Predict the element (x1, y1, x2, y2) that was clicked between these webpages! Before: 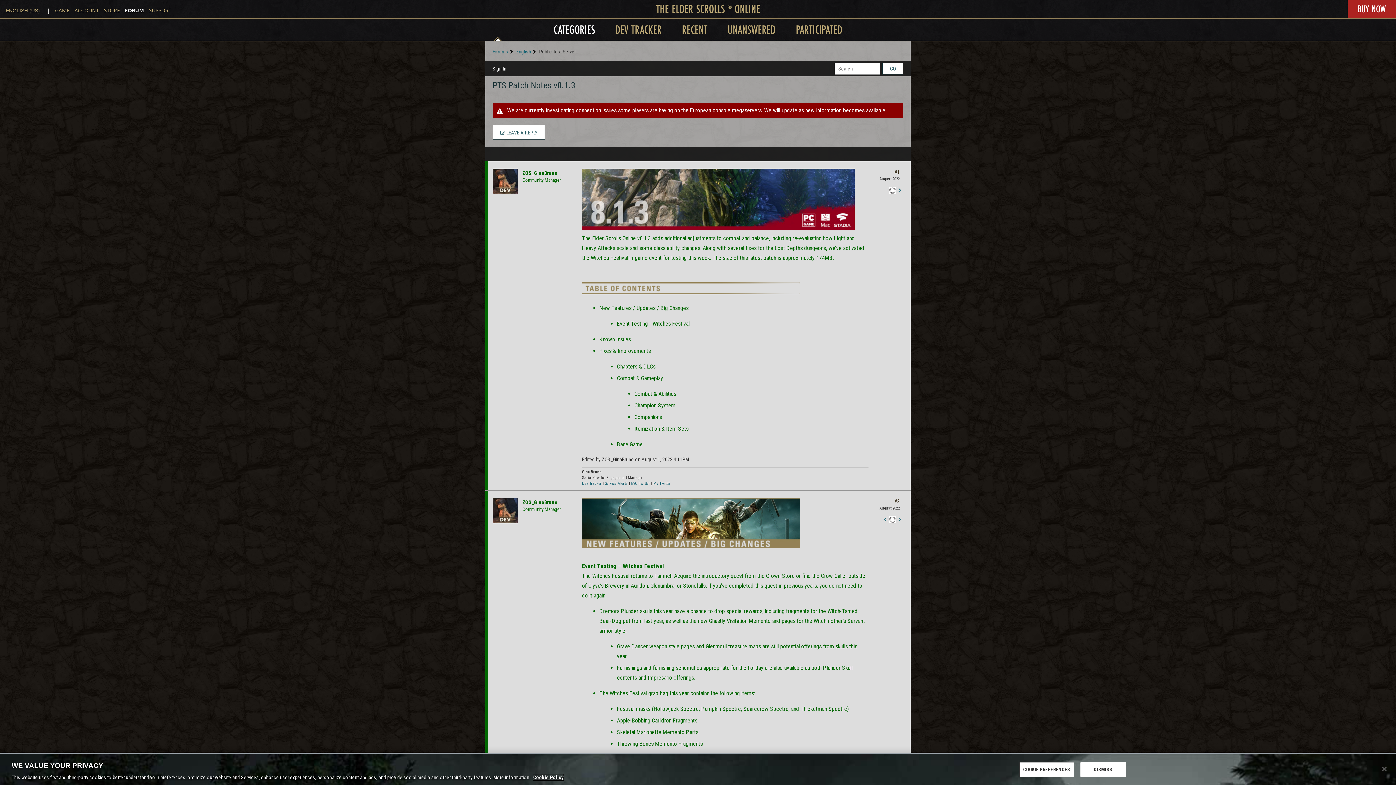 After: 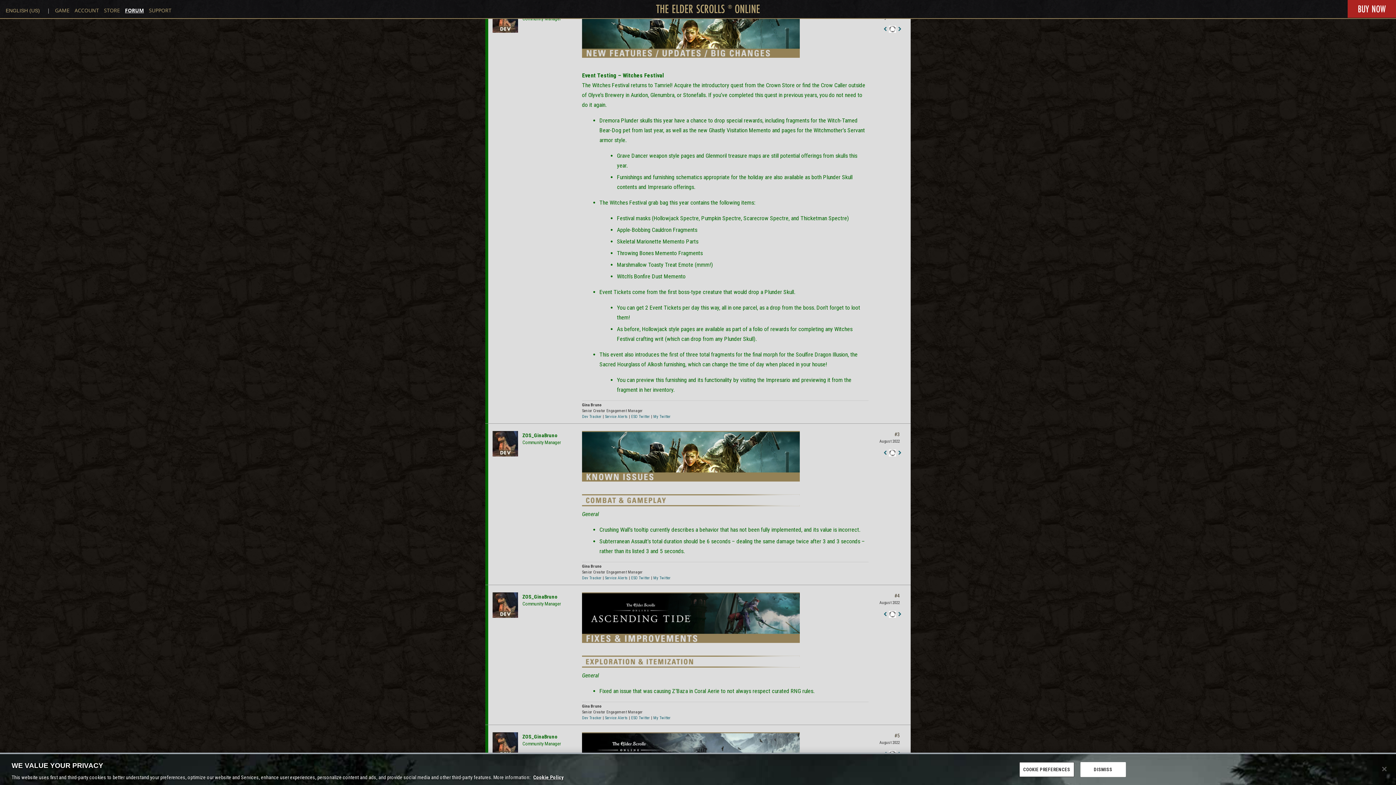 Action: bbox: (896, 187, 903, 194)